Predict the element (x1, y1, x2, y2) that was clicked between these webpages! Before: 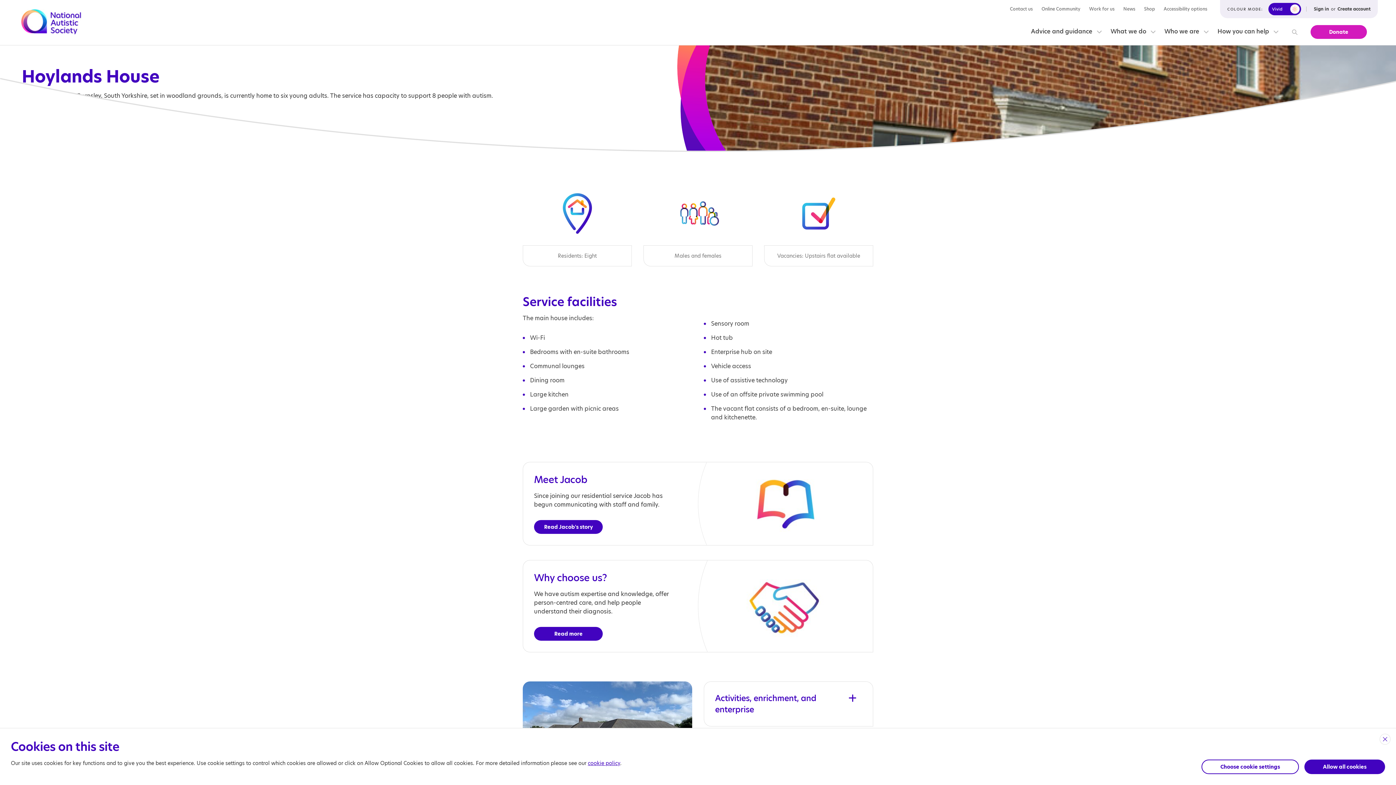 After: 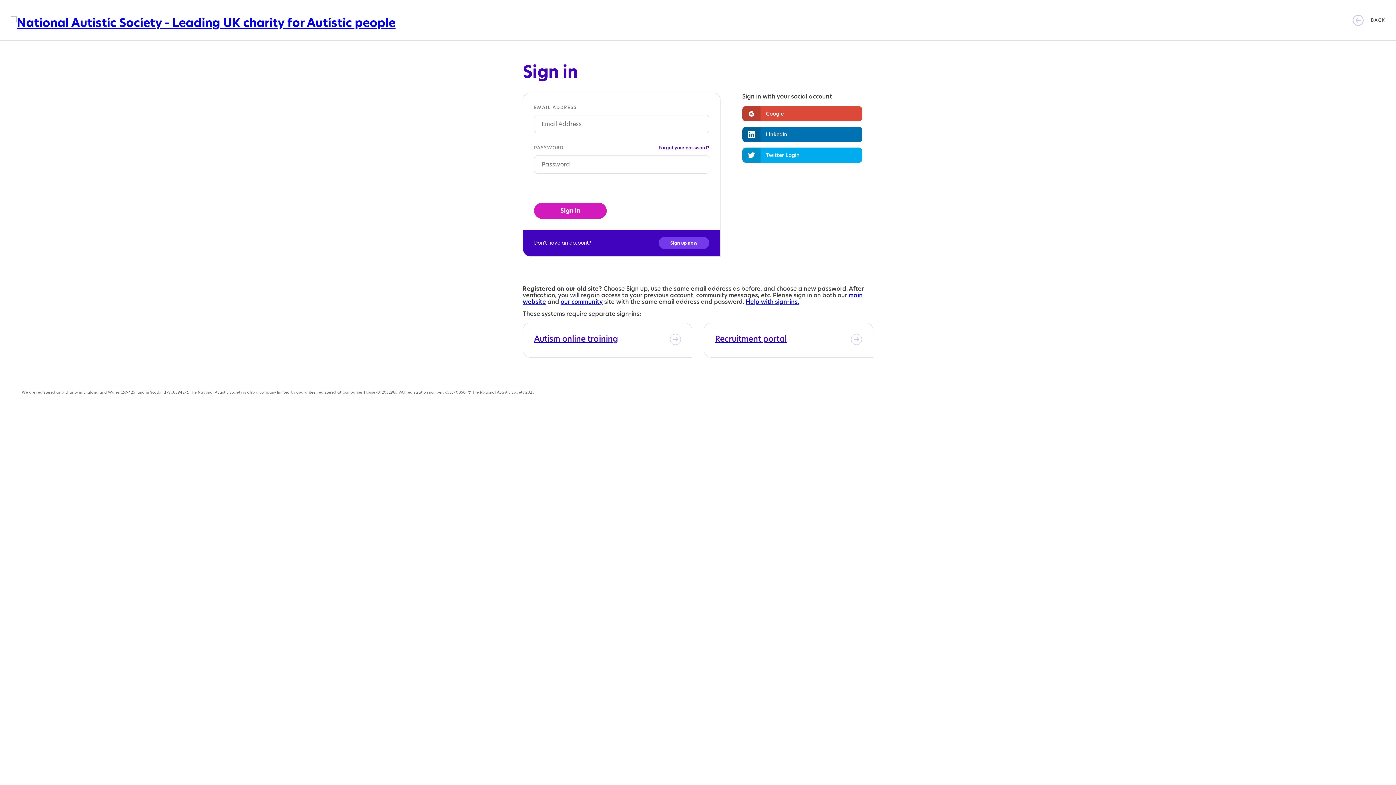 Action: bbox: (1337, 5, 1370, 12) label: Create account